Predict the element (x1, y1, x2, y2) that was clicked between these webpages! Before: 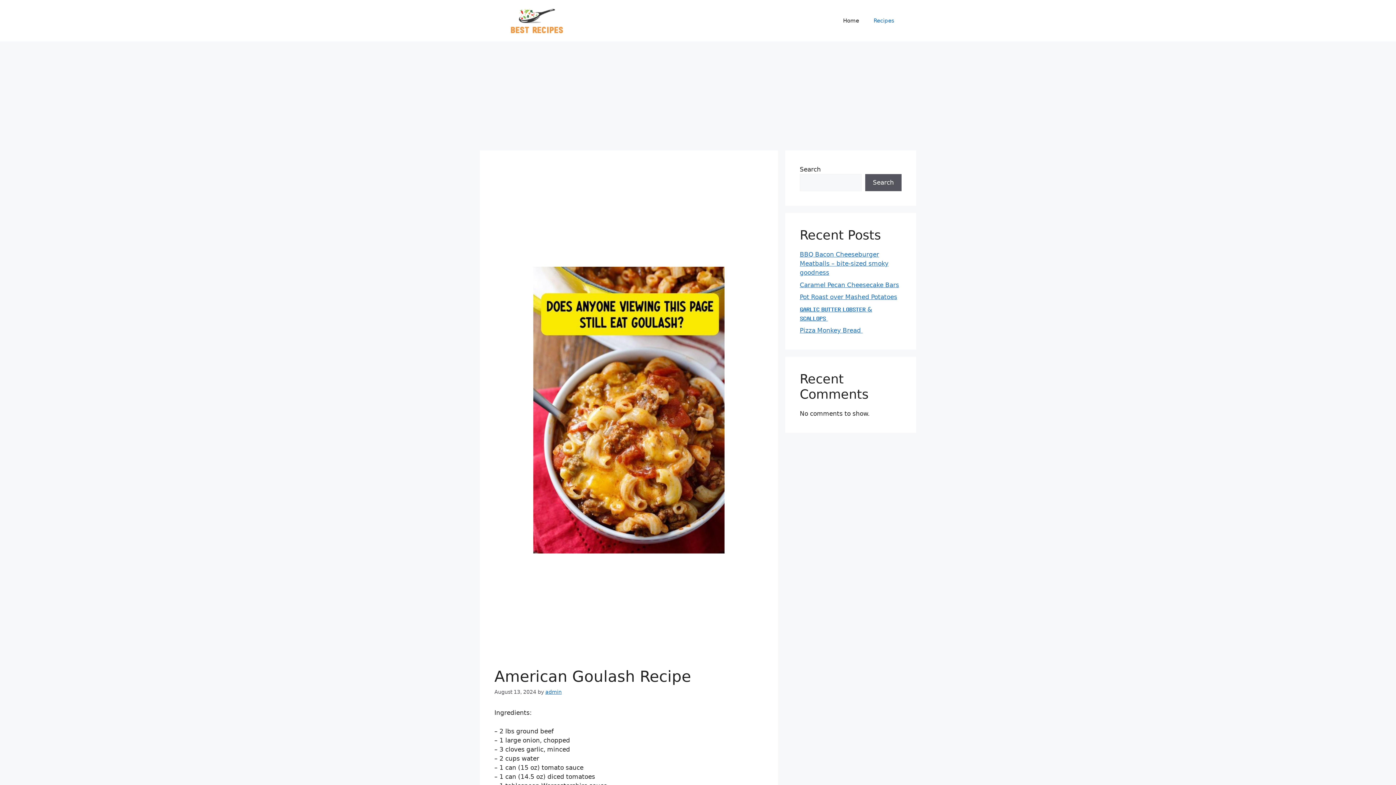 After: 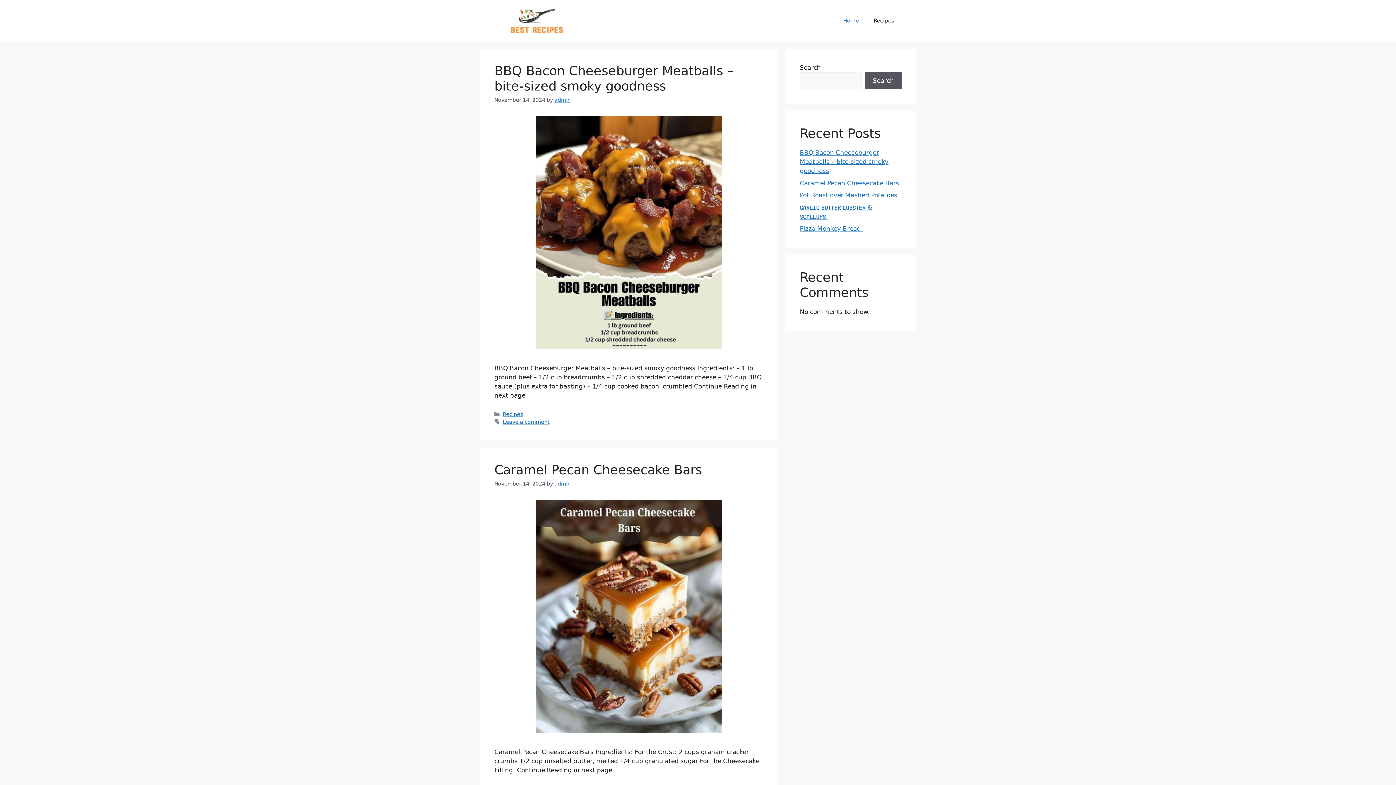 Action: bbox: (836, 9, 866, 31) label: Home